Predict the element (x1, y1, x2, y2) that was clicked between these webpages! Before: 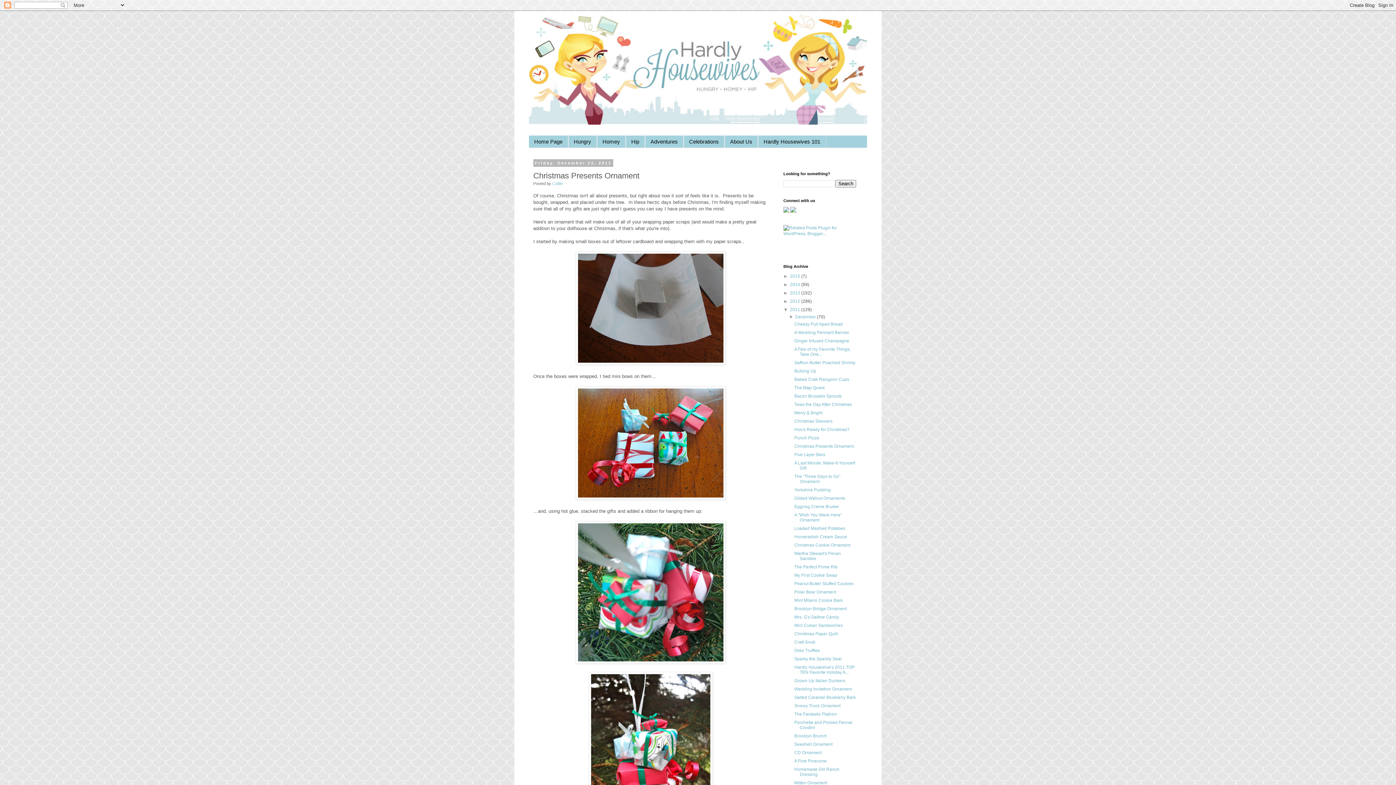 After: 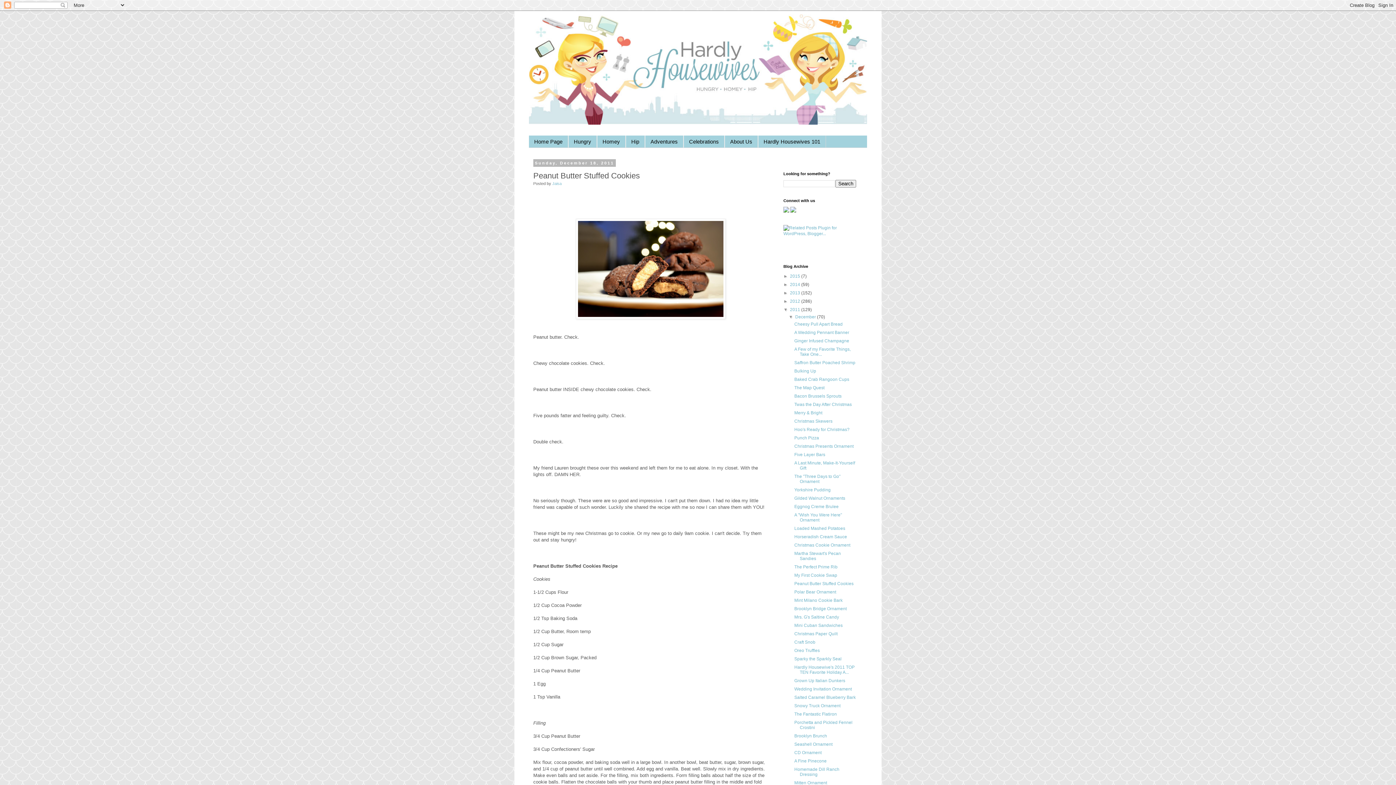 Action: bbox: (794, 581, 853, 586) label: Peanut Butter Stuffed Cookies